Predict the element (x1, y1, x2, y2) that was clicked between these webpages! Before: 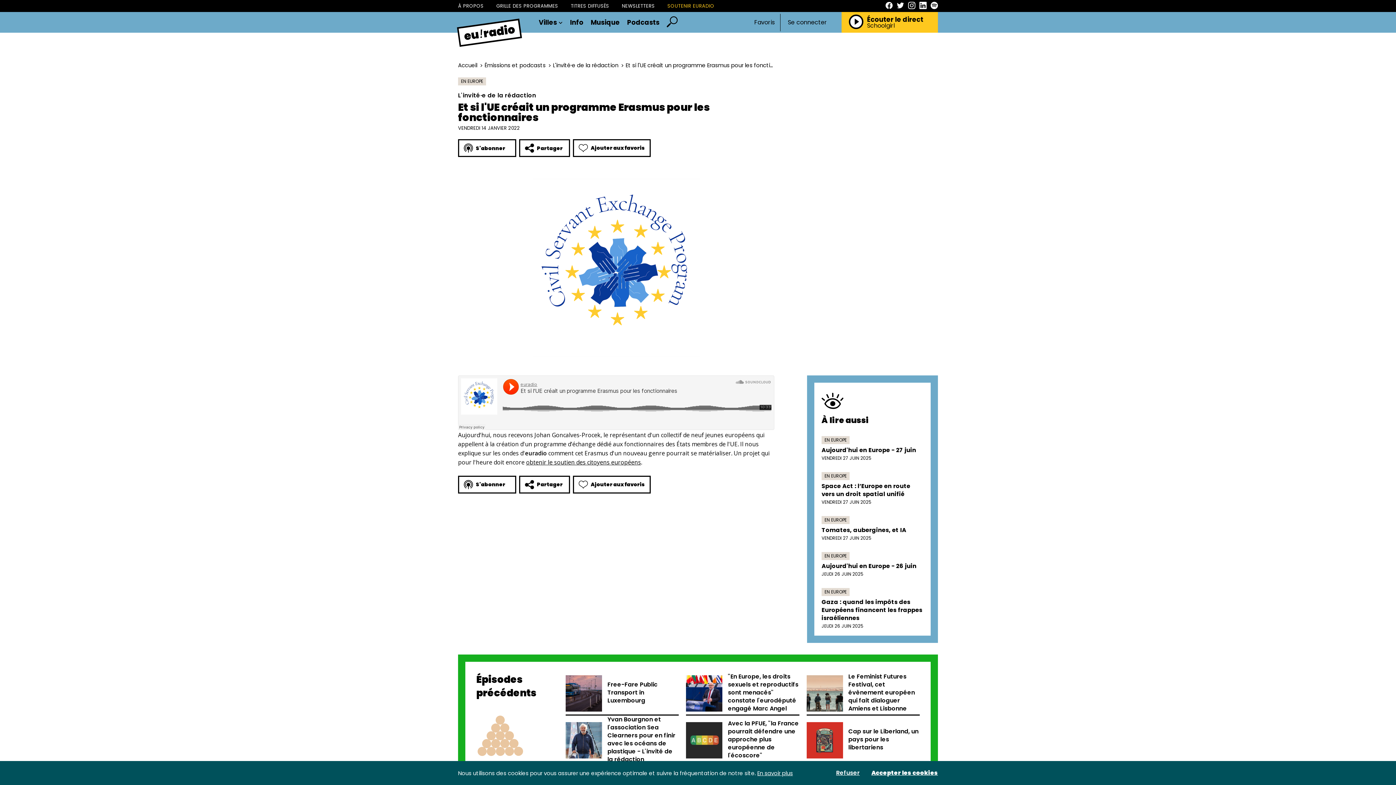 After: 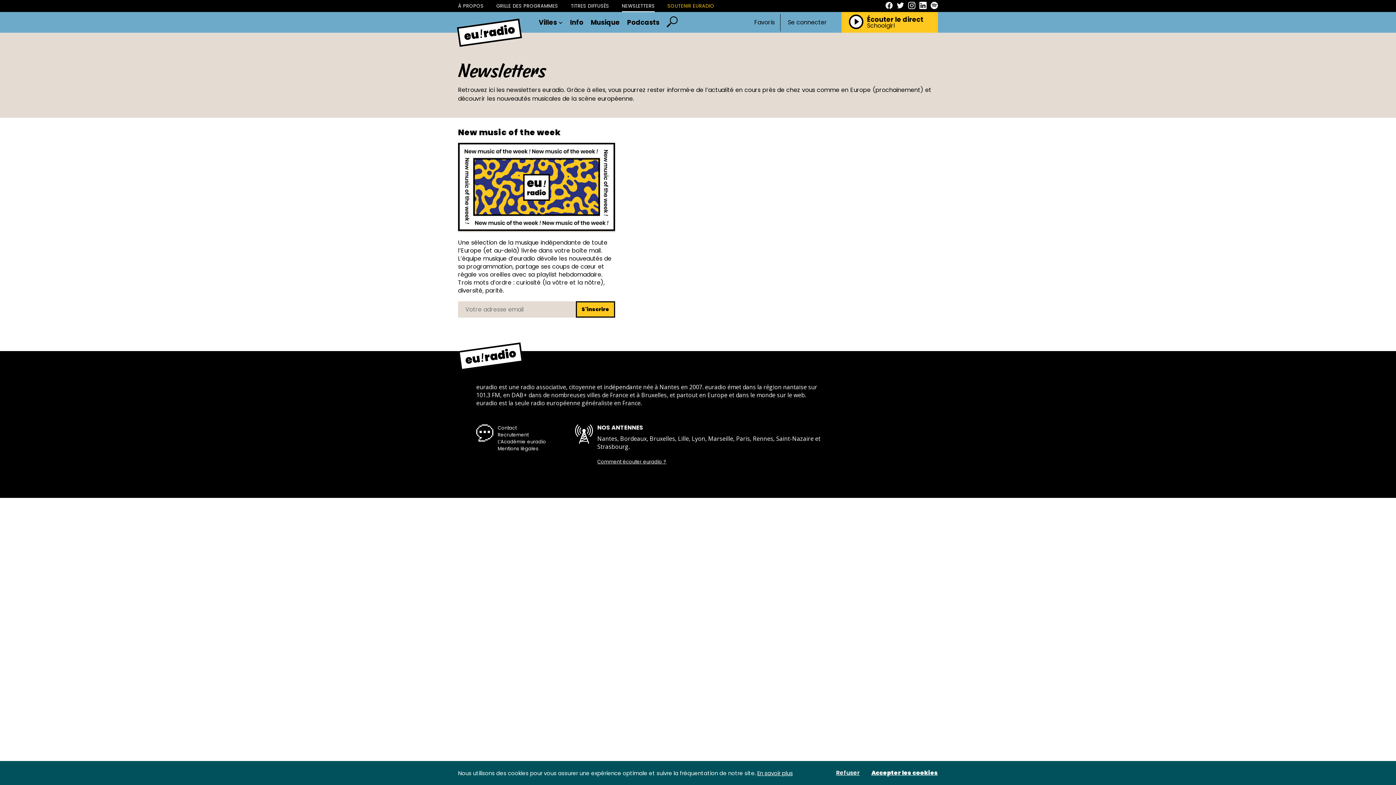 Action: bbox: (622, 0, 654, 12) label: NEWSLETTERS